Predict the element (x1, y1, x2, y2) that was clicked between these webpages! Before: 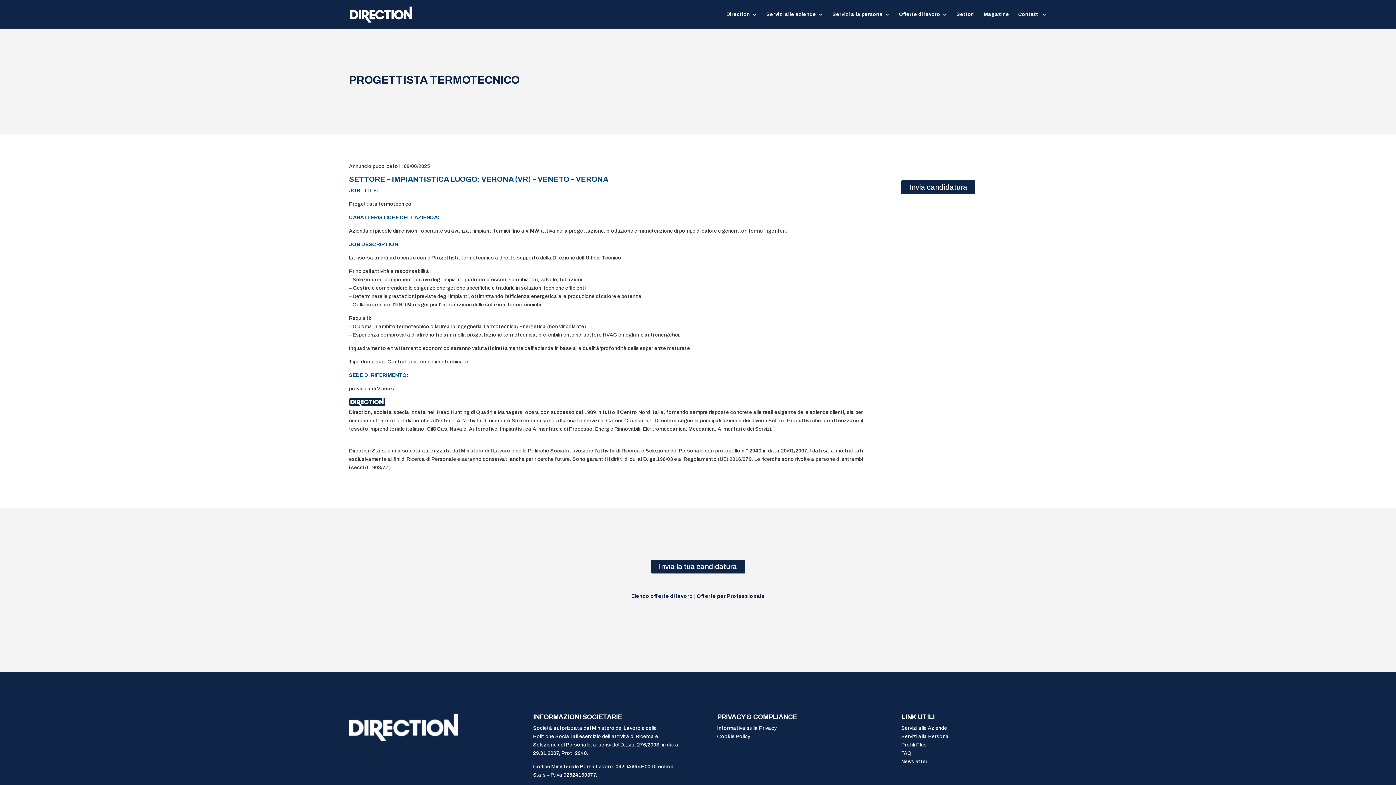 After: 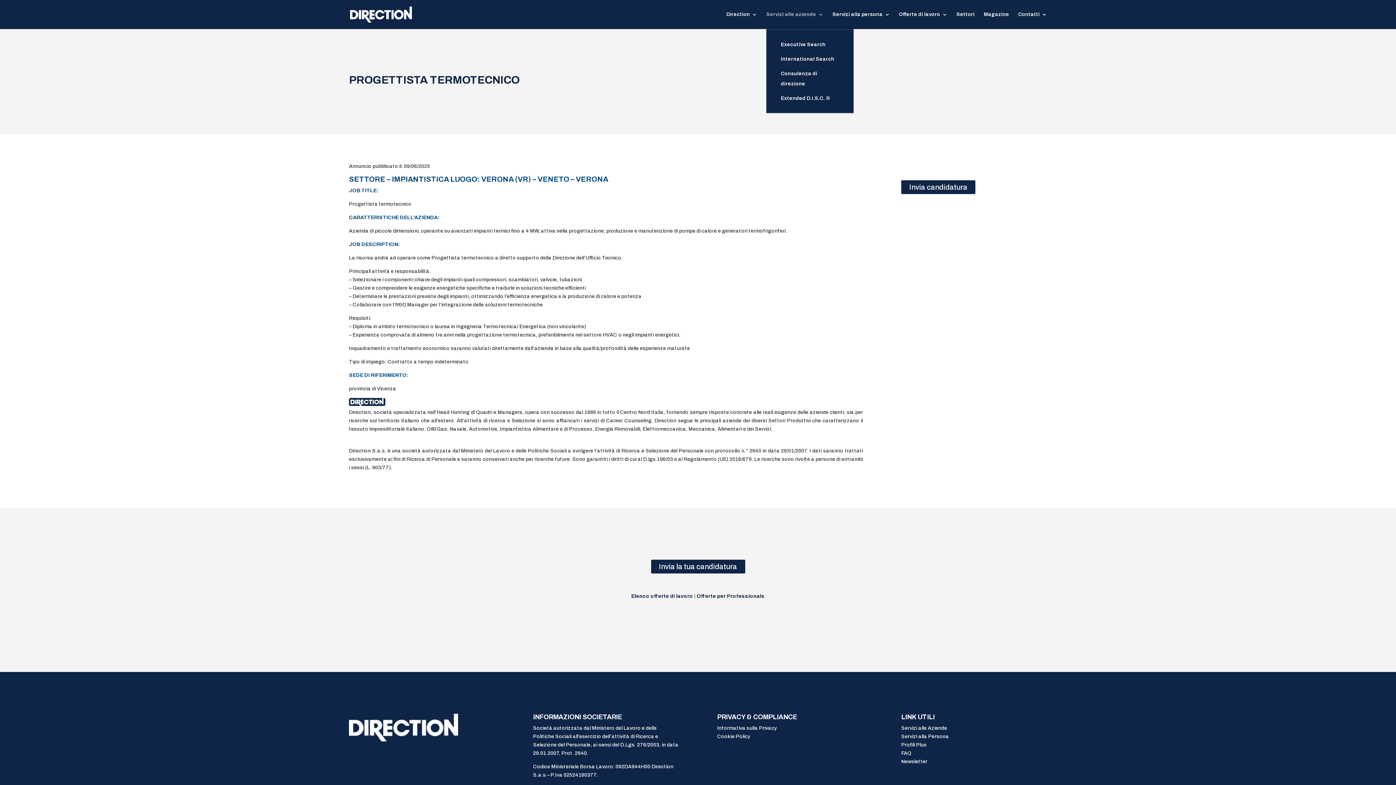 Action: label: Servizi alle aziende bbox: (766, 12, 823, 29)